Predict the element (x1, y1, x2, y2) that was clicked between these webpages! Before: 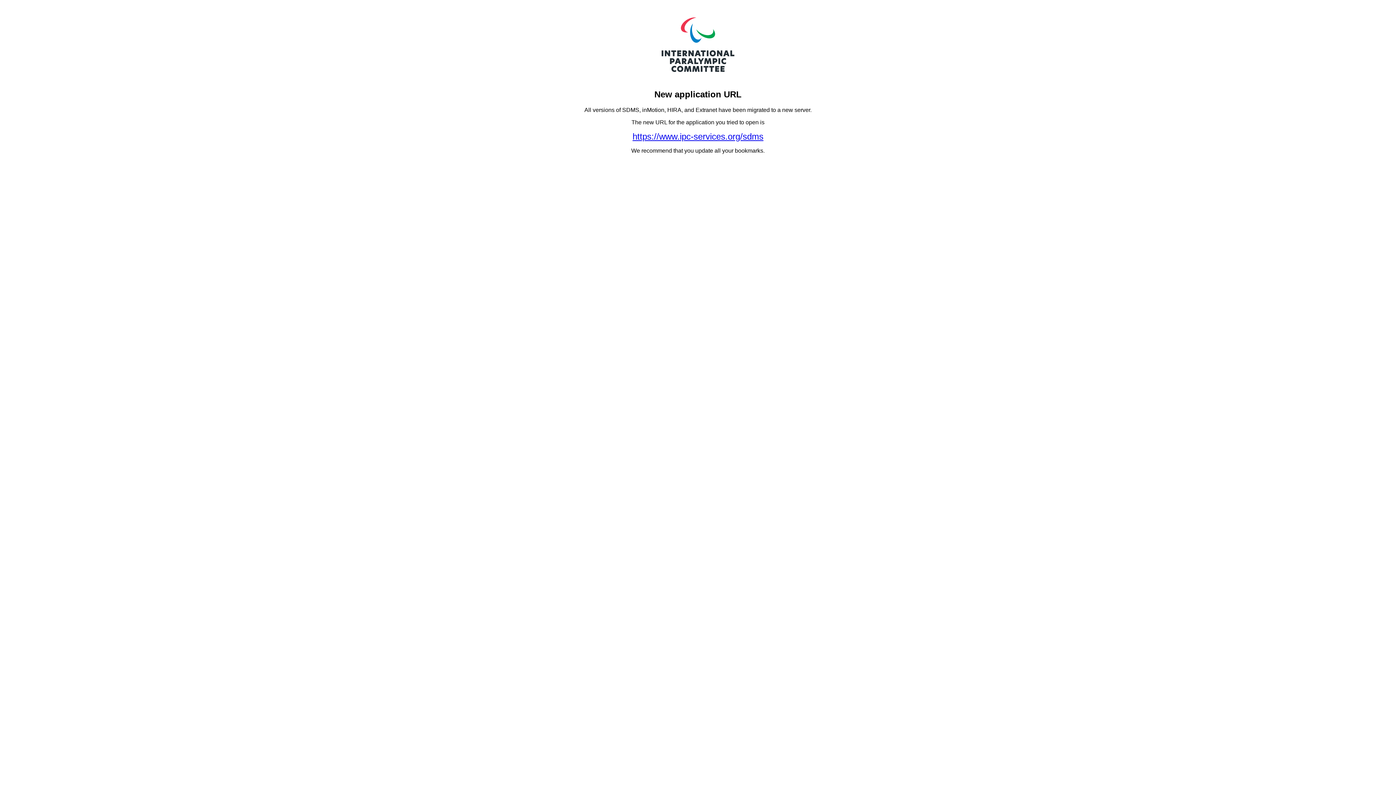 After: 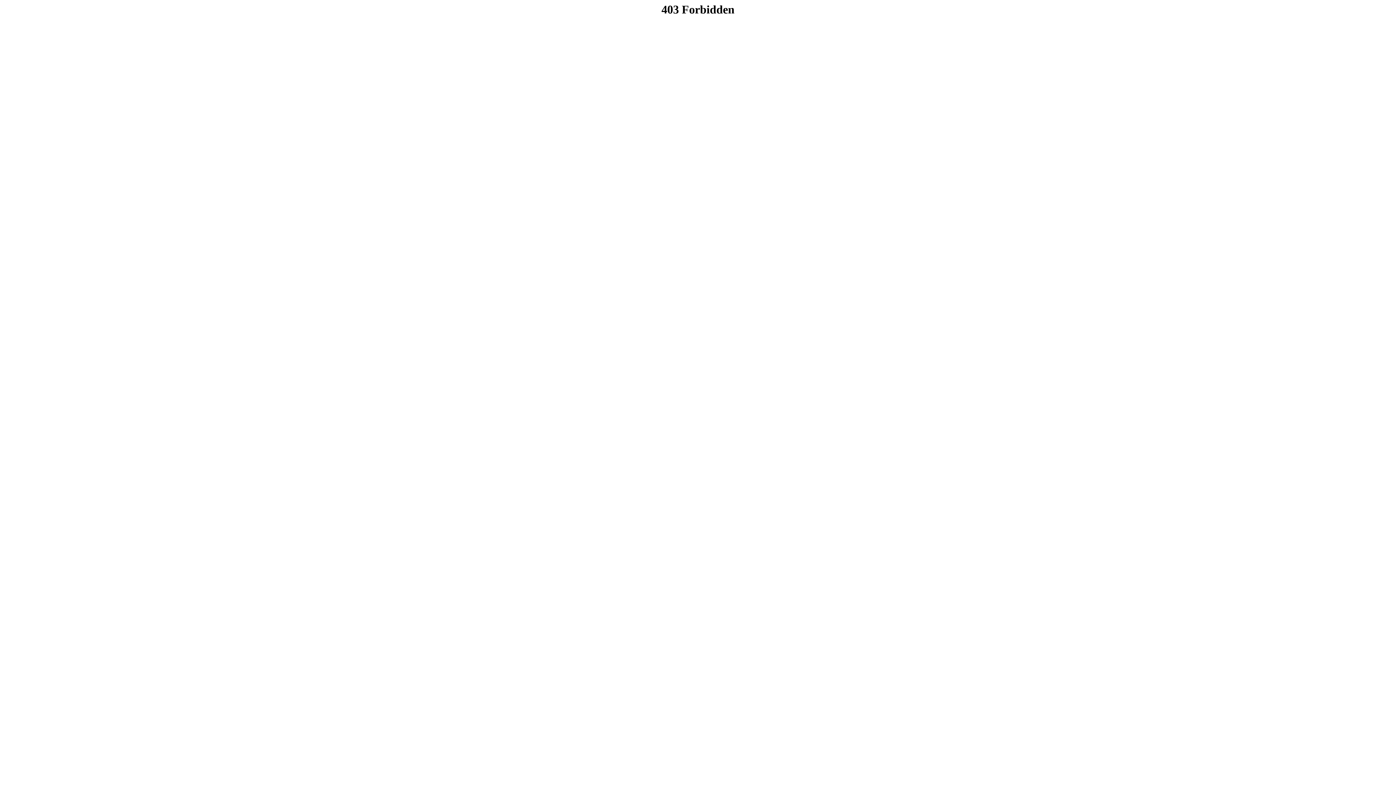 Action: label: https://www.ipc-services.org/sdms bbox: (632, 131, 763, 141)